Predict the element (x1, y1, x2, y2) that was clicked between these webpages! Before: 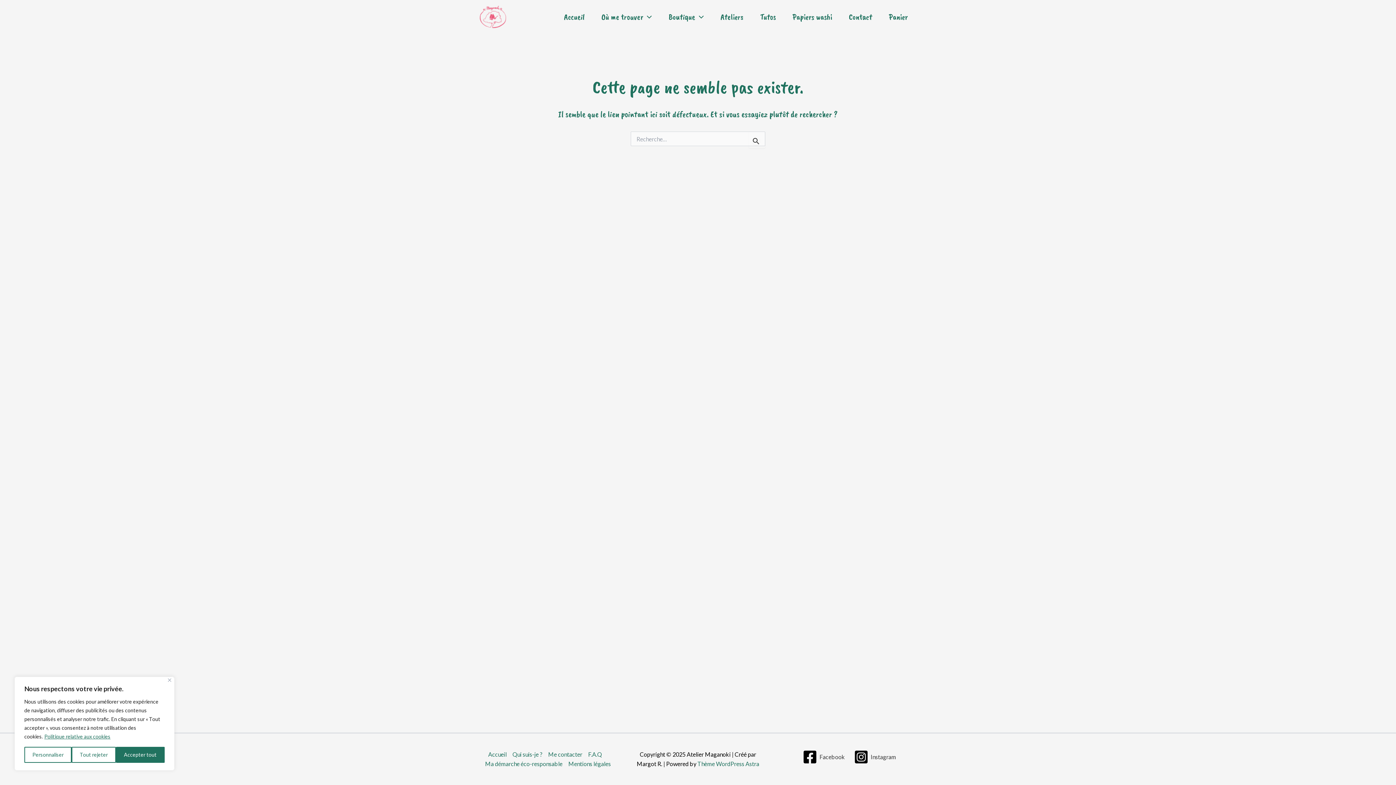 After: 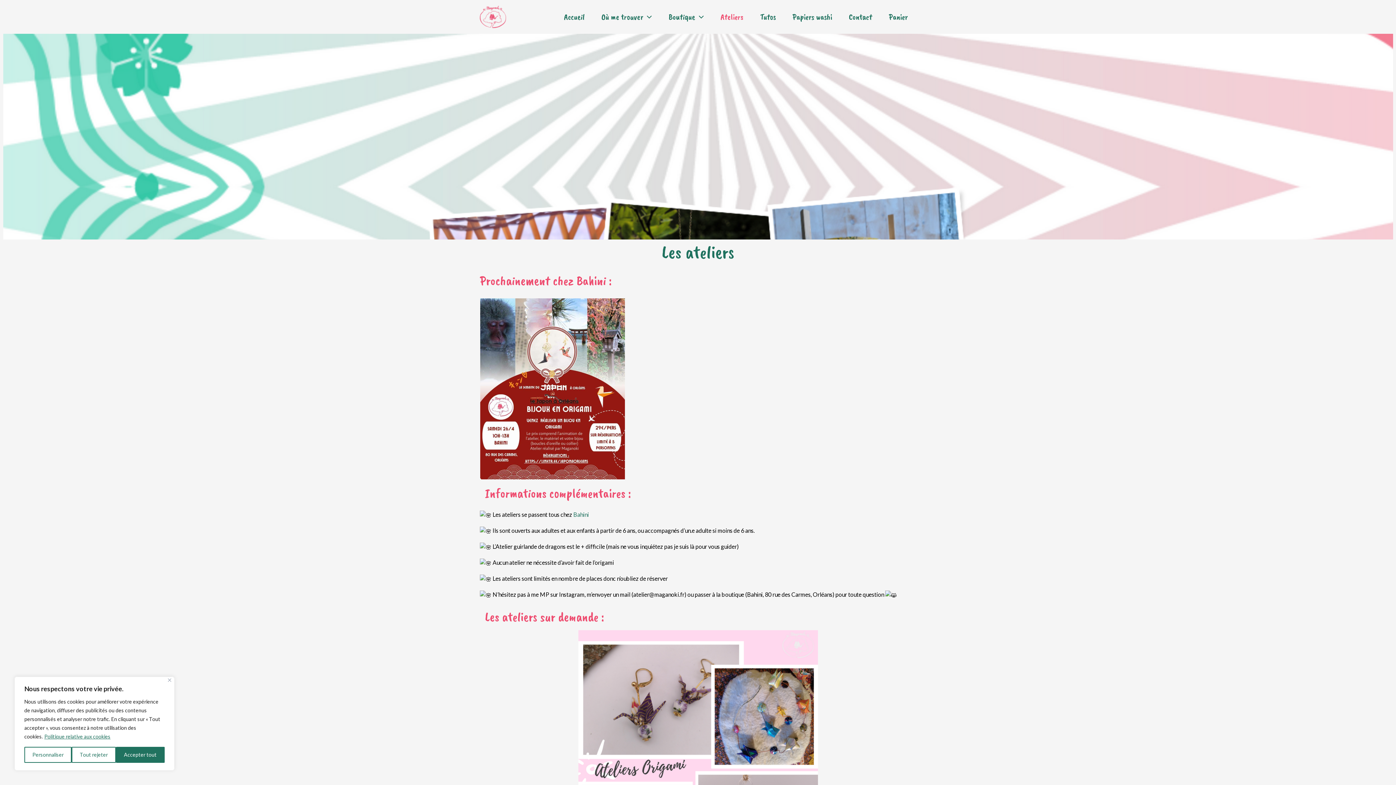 Action: label: Ateliers bbox: (712, 2, 752, 31)